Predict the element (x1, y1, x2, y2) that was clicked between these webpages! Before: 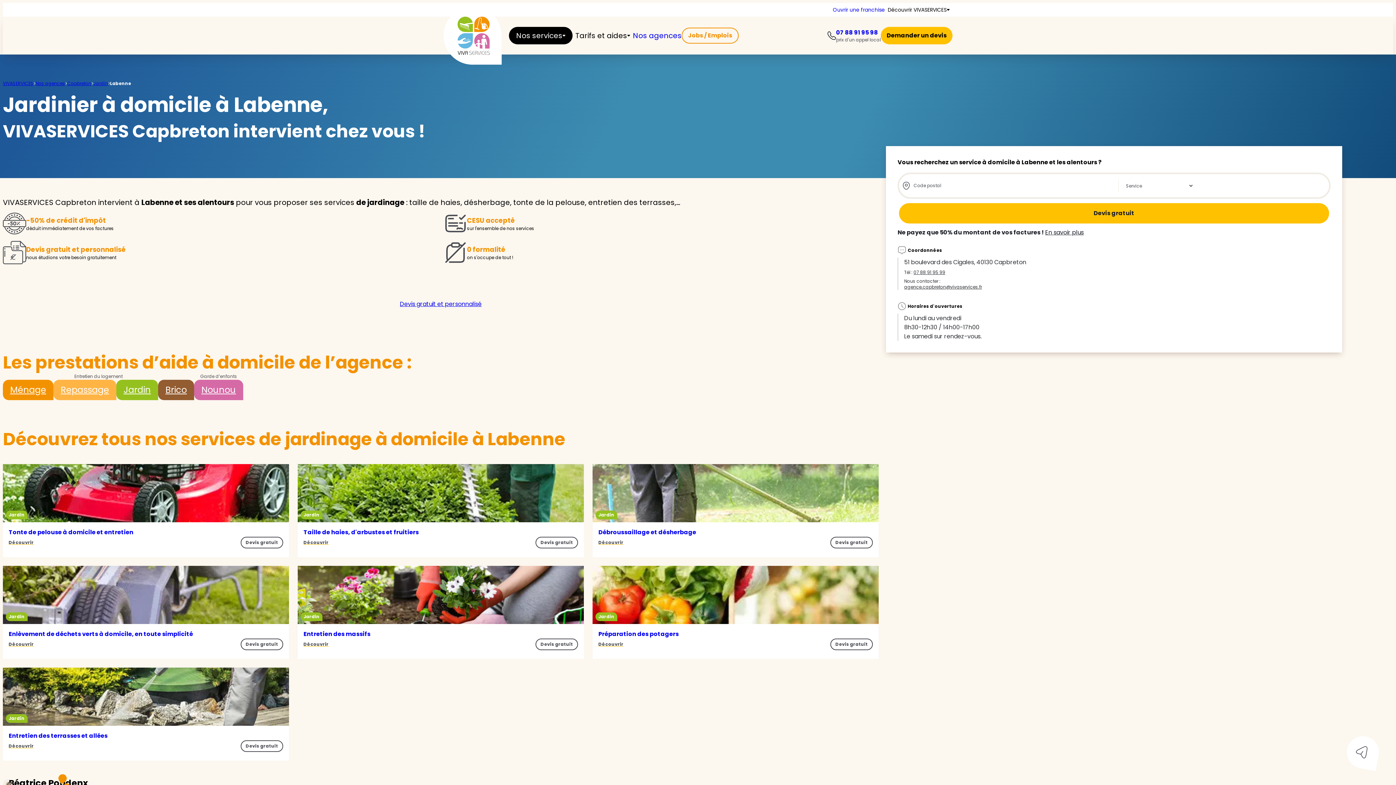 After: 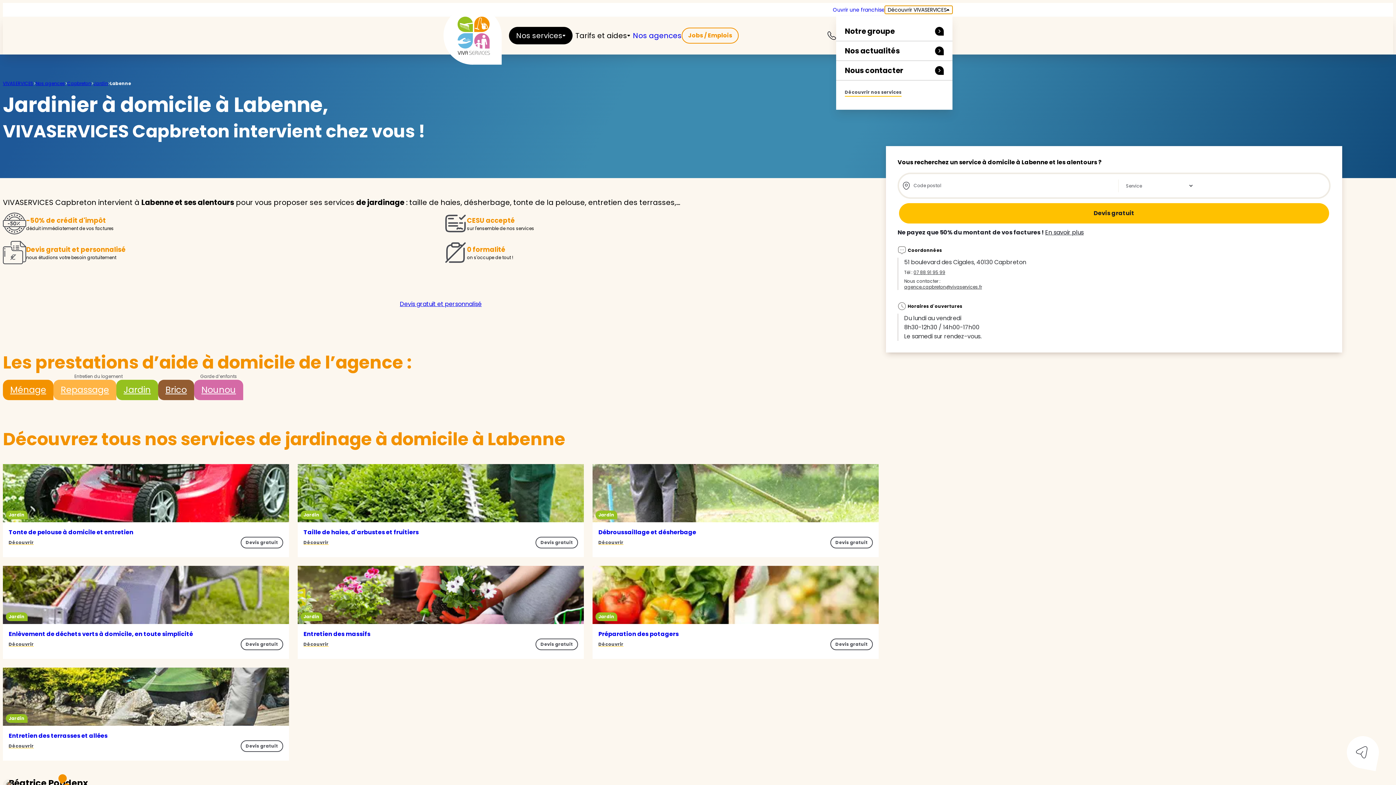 Action: label: Découvrir VIVASERVICES bbox: (885, 5, 952, 13)